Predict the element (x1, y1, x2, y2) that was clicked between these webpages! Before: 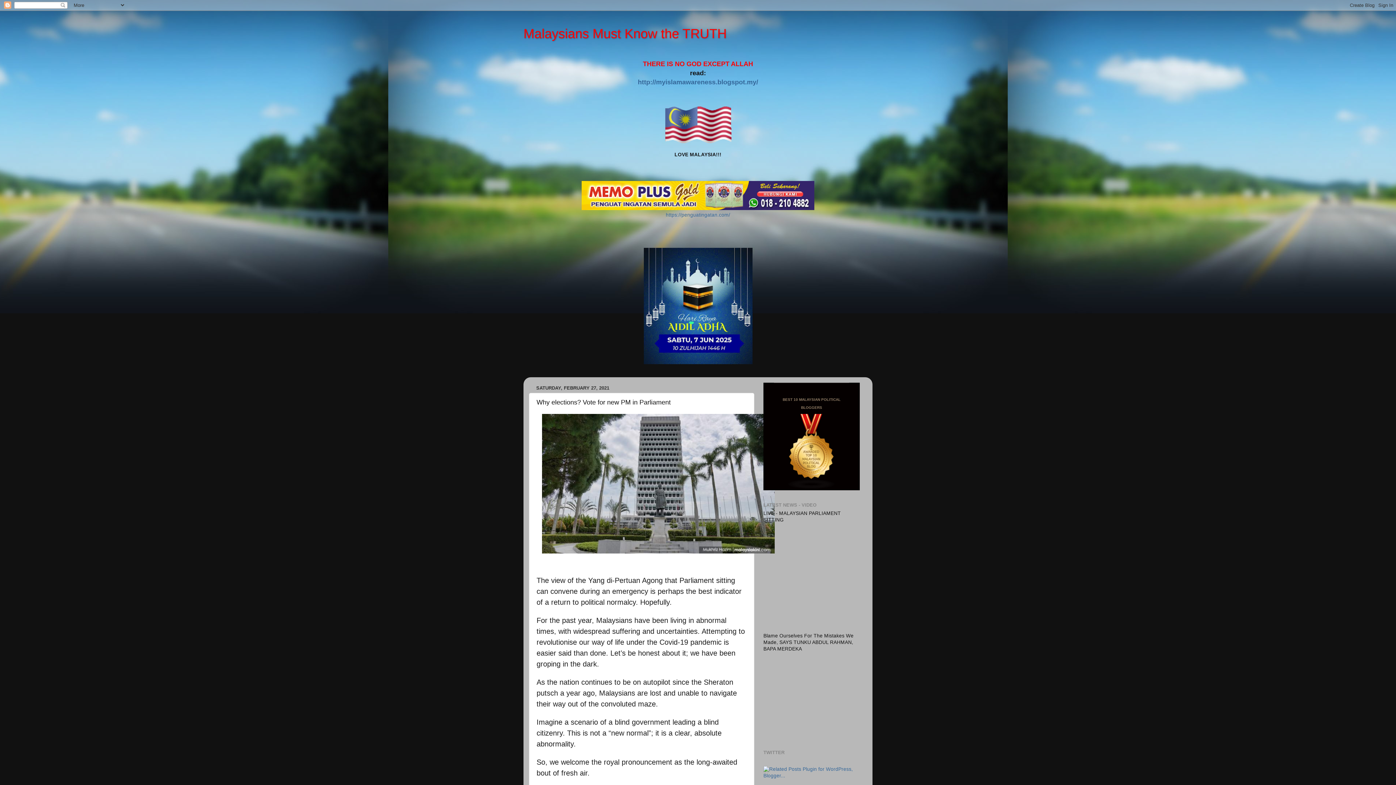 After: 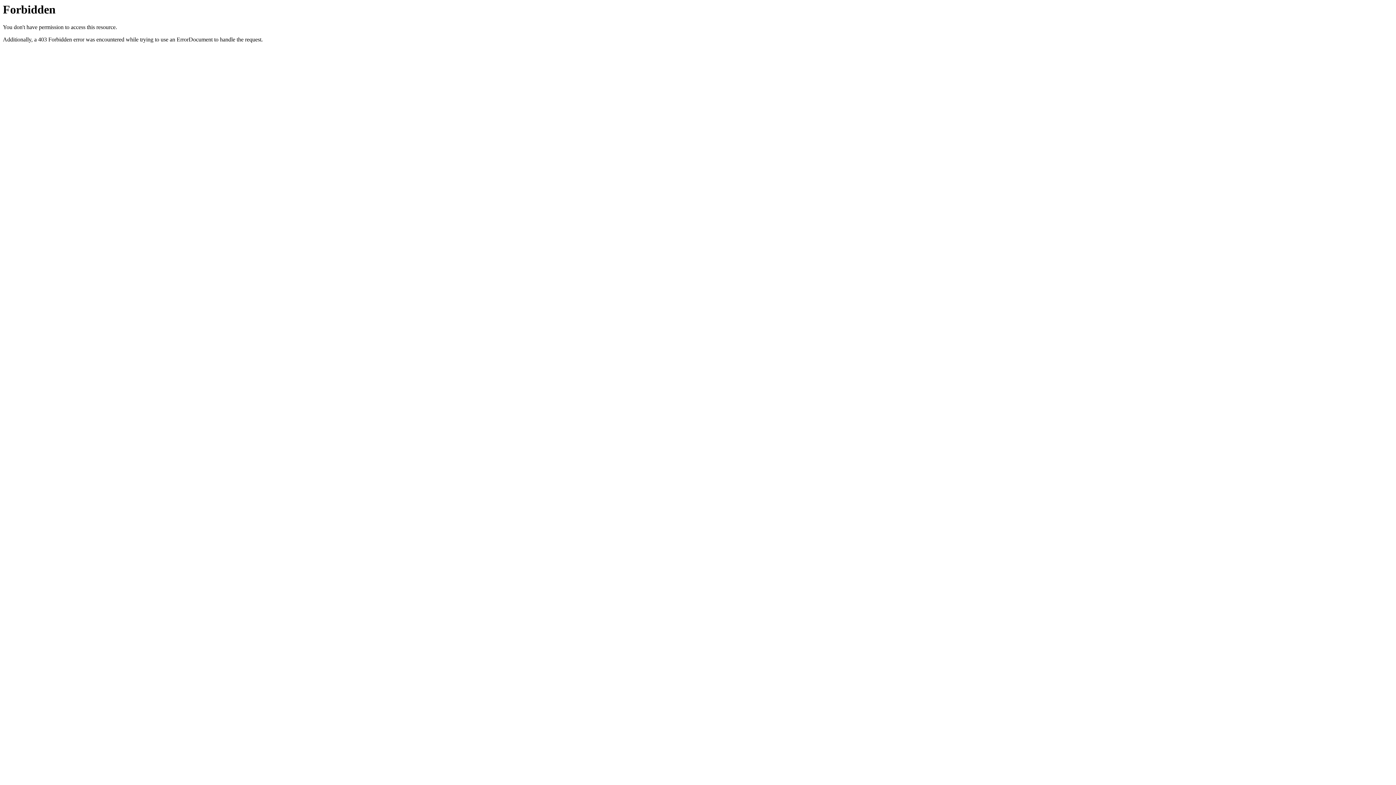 Action: bbox: (763, 773, 860, 778)